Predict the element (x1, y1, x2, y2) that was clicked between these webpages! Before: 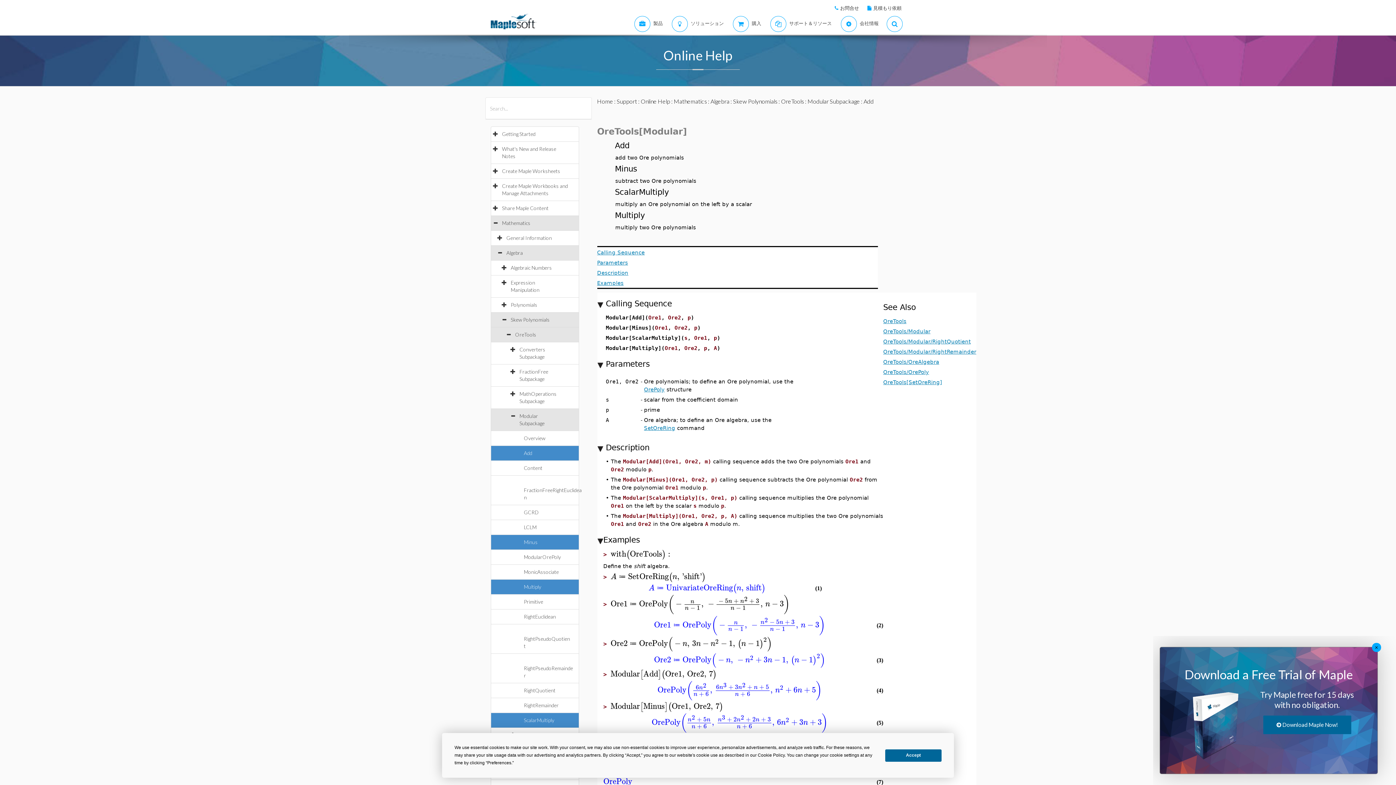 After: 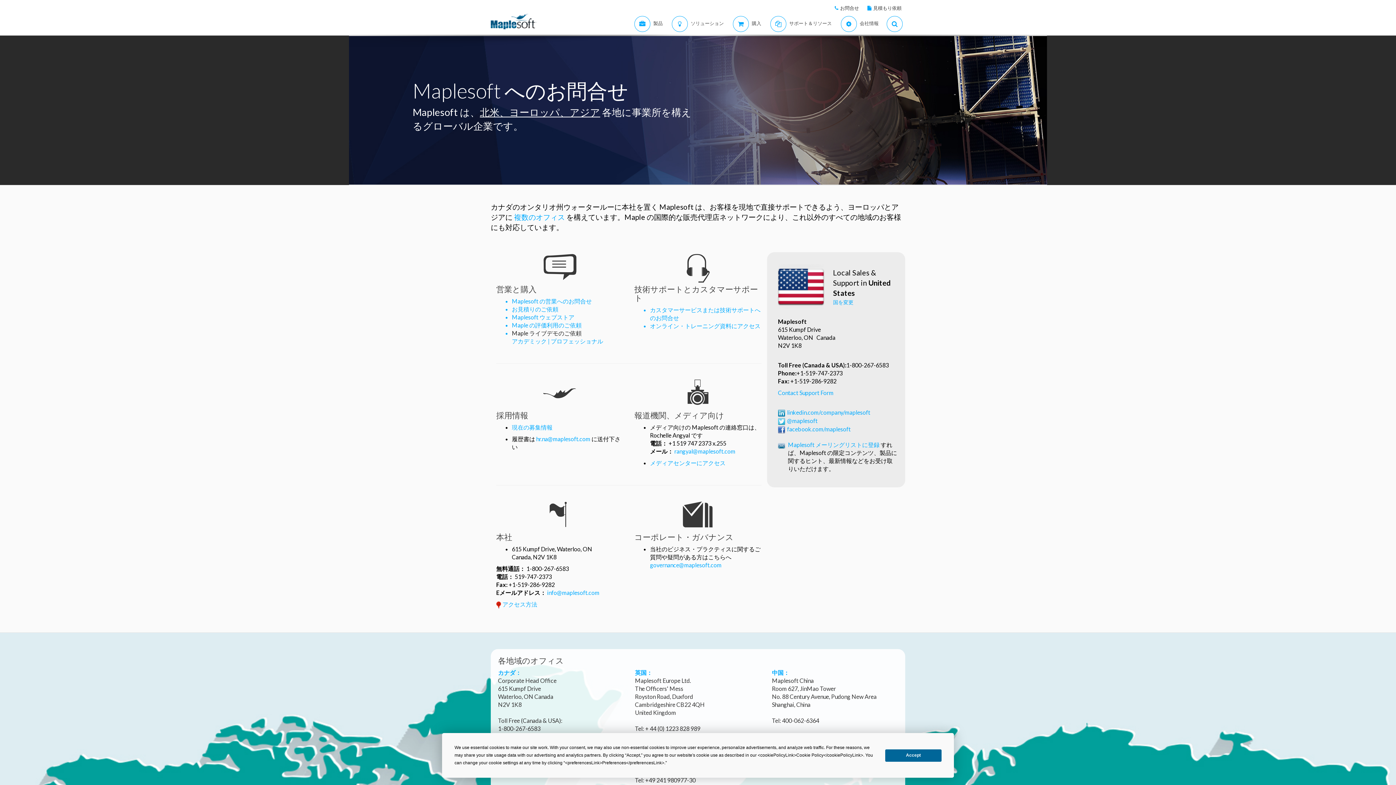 Action: bbox: (838, 5, 859, 10) label: お問合せ